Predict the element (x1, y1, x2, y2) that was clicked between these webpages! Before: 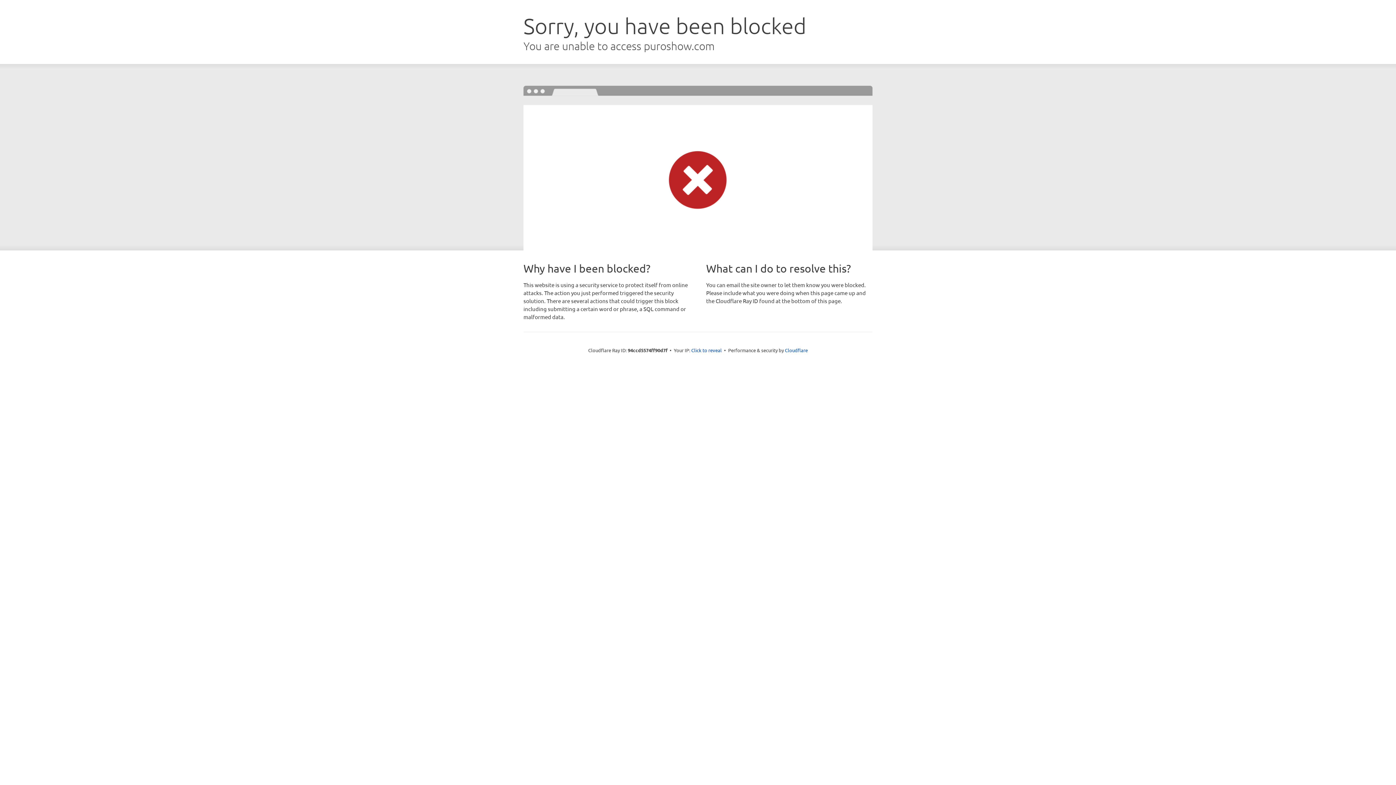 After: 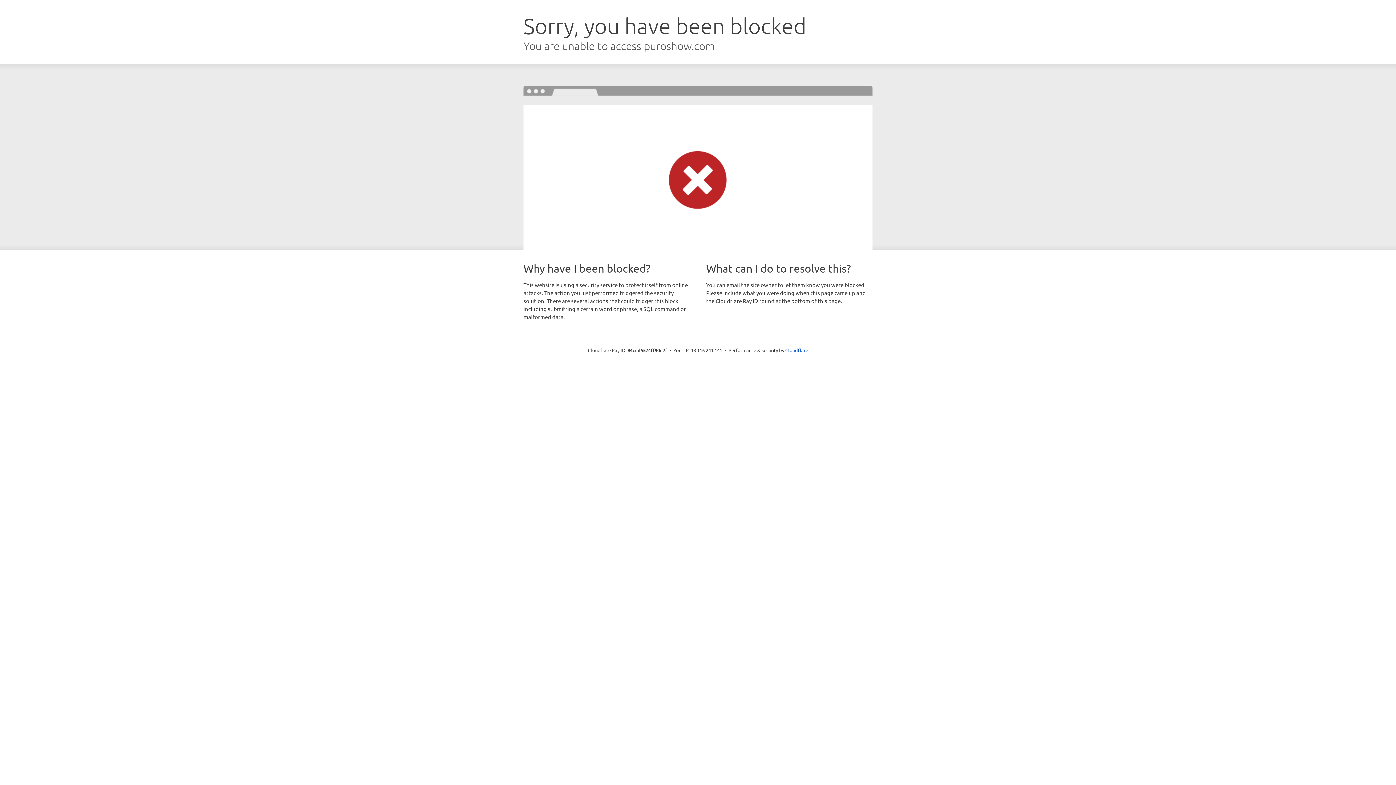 Action: bbox: (691, 346, 722, 353) label: Click to reveal